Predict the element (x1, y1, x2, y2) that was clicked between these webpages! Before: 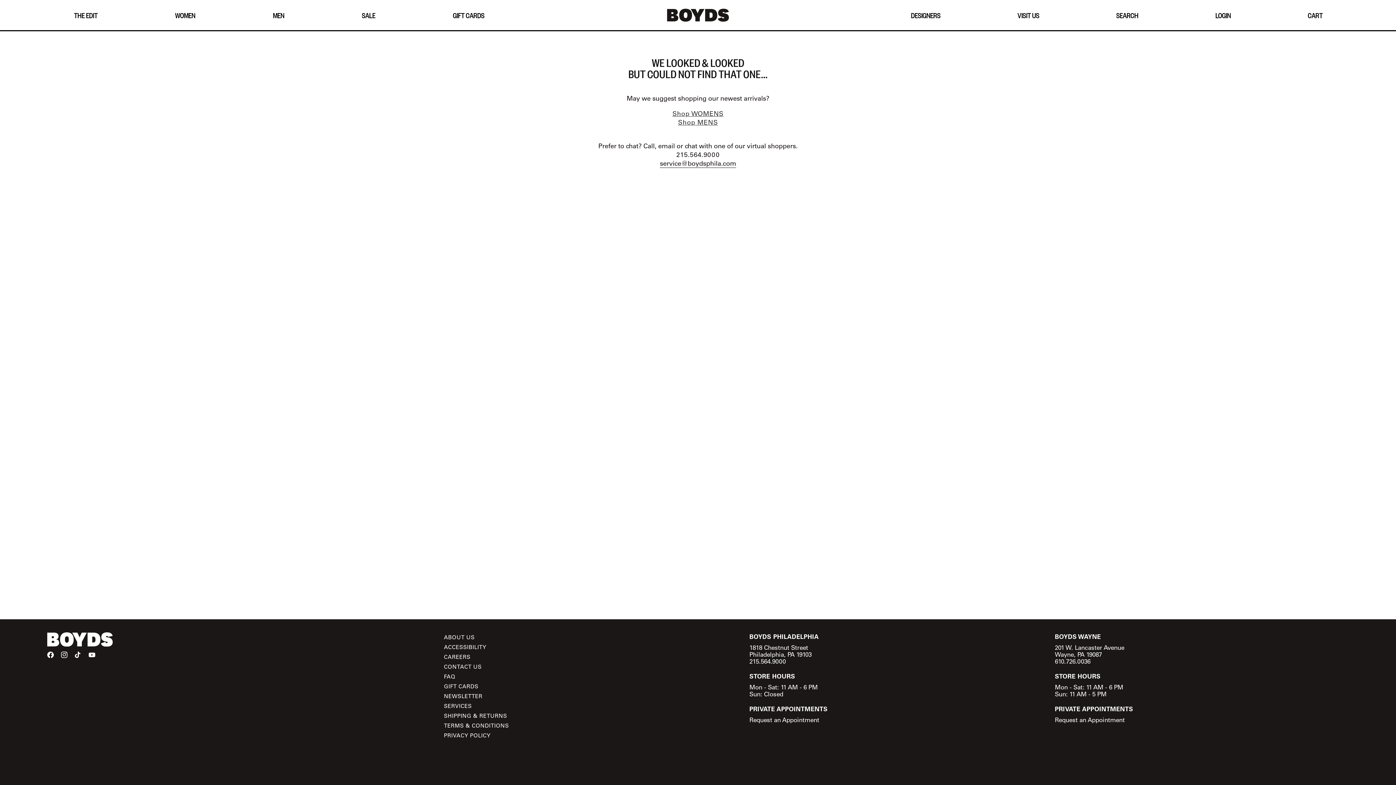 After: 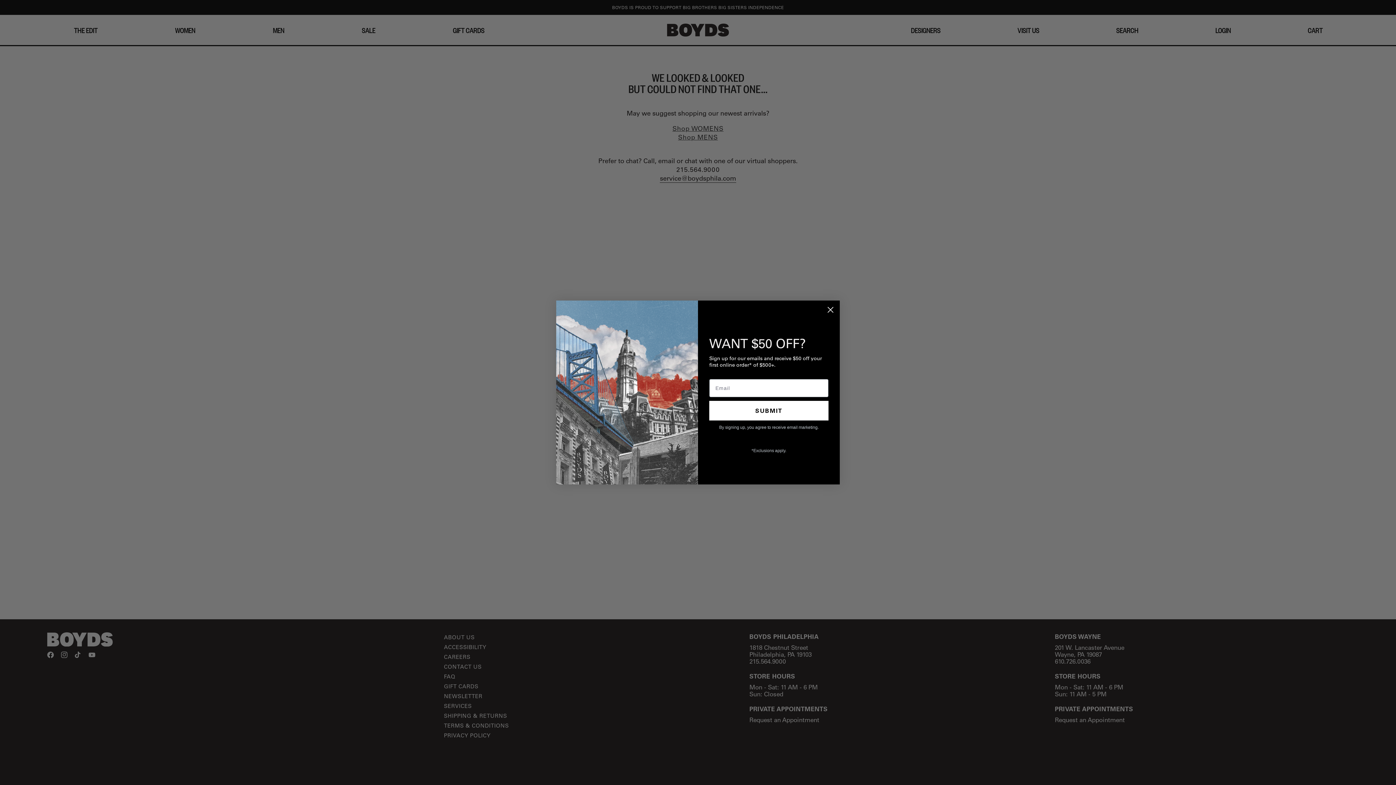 Action: label: 215.564.9000 bbox: (676, 150, 719, 158)